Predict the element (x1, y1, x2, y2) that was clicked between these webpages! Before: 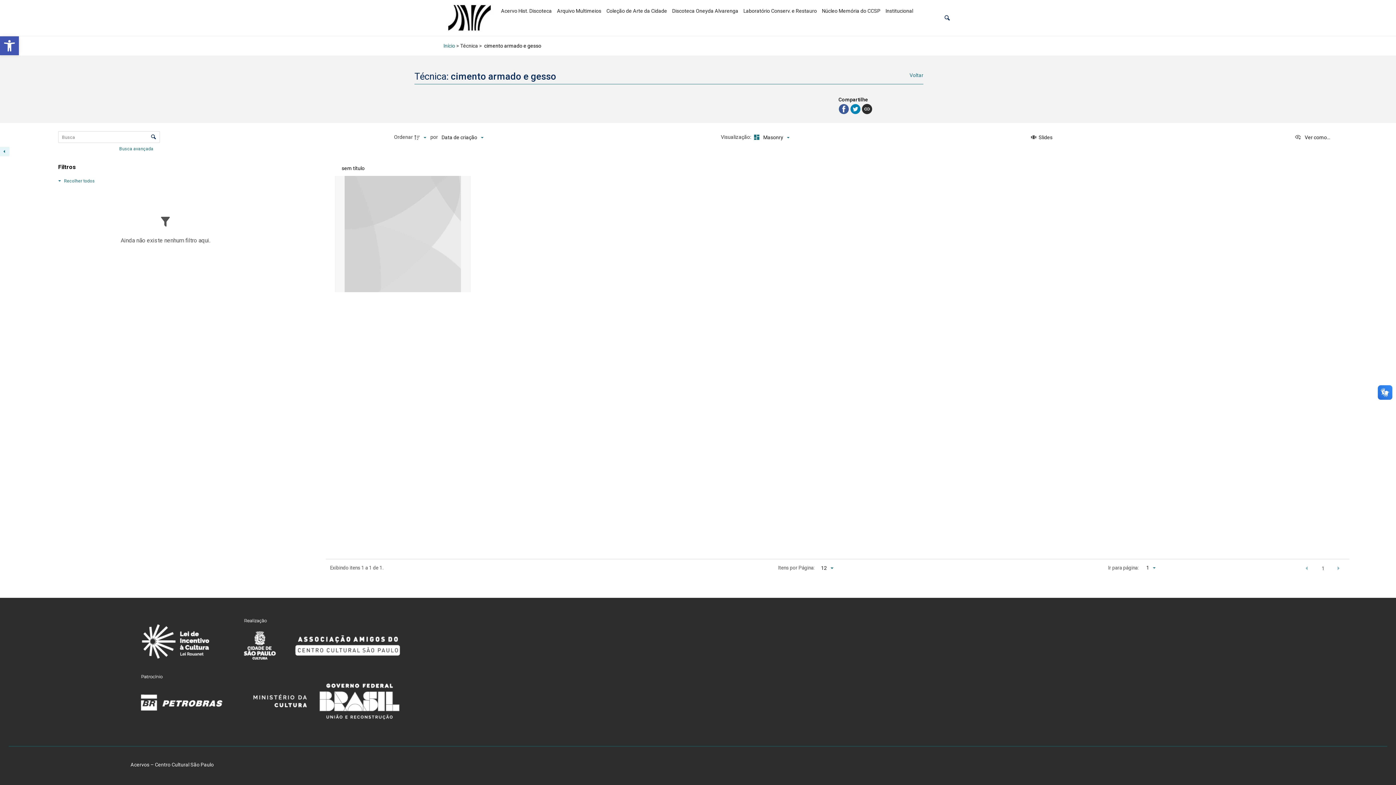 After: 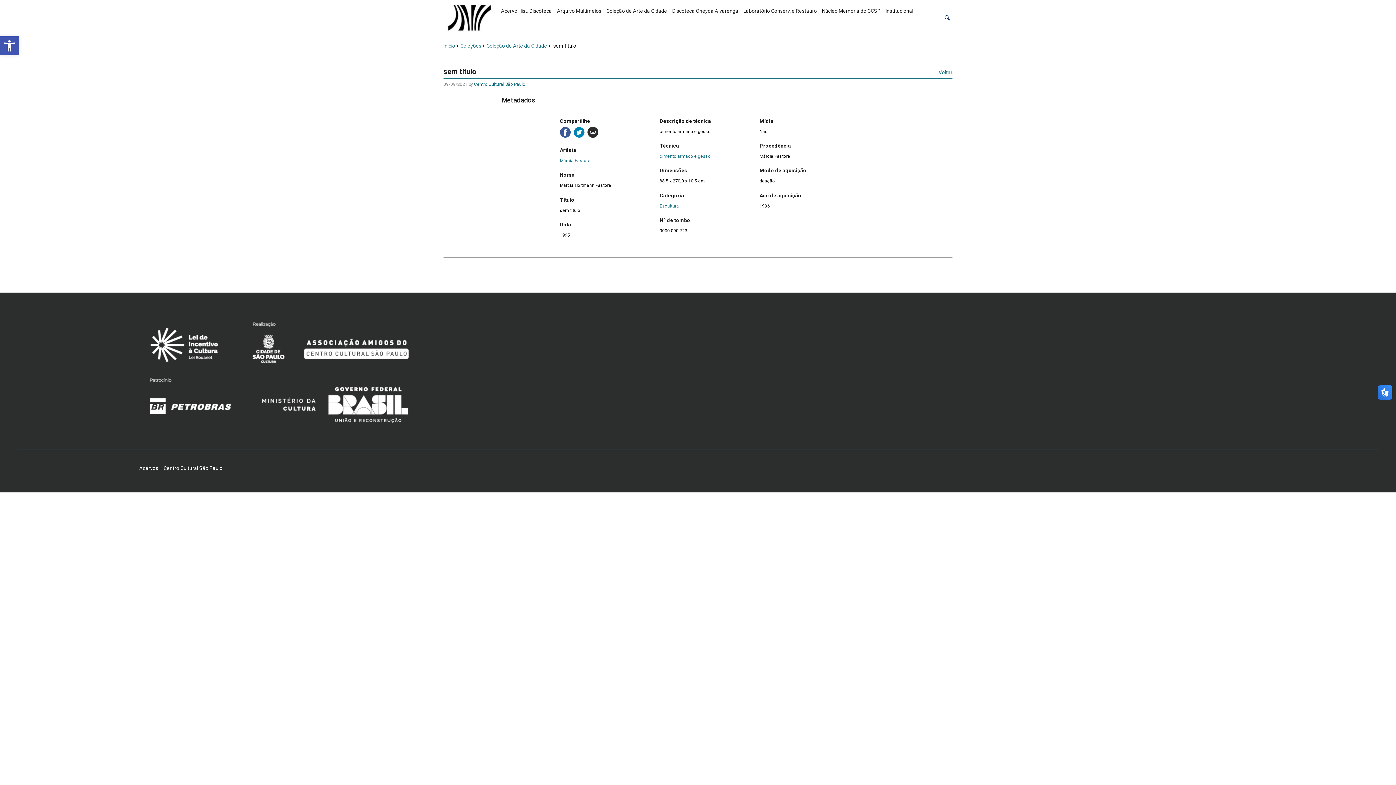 Action: bbox: (334, 160, 470, 294) label: sem título